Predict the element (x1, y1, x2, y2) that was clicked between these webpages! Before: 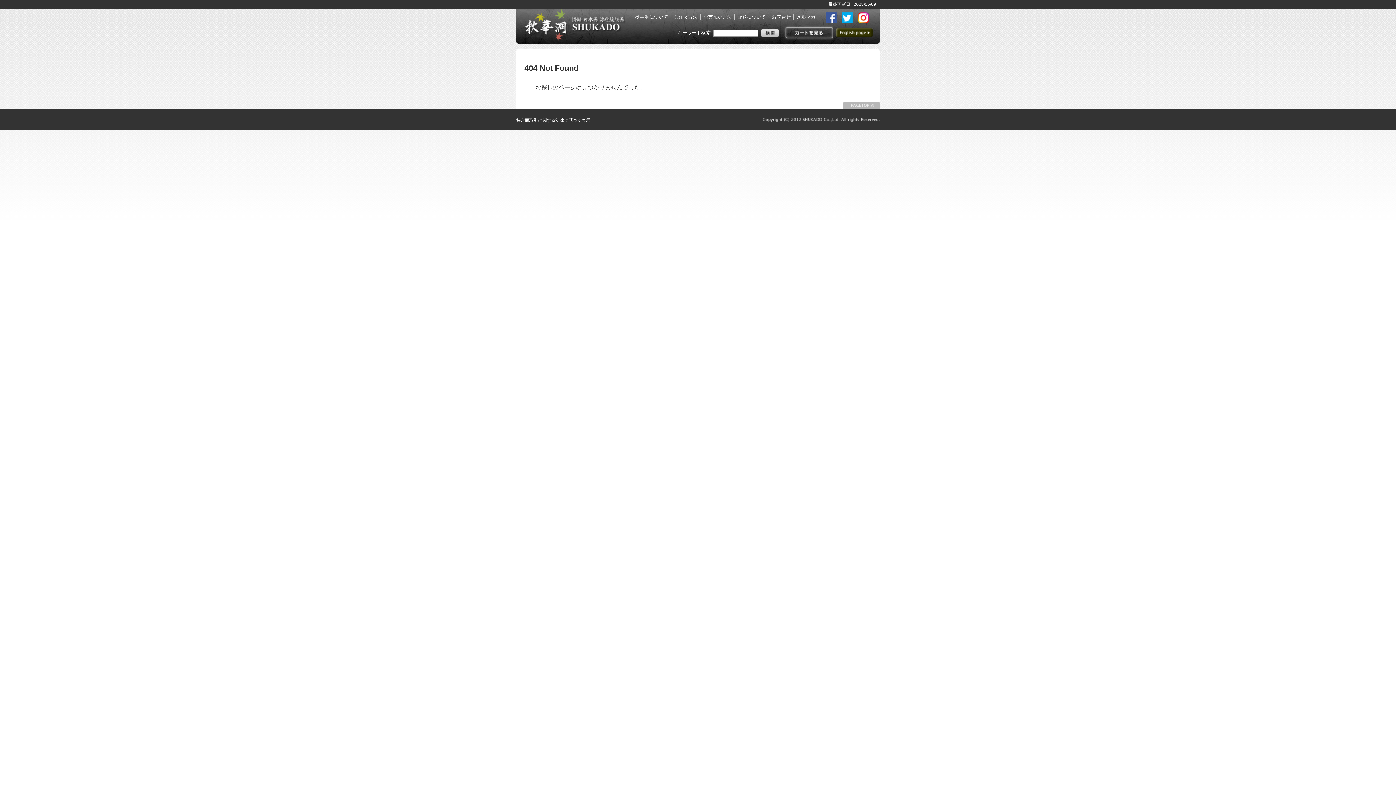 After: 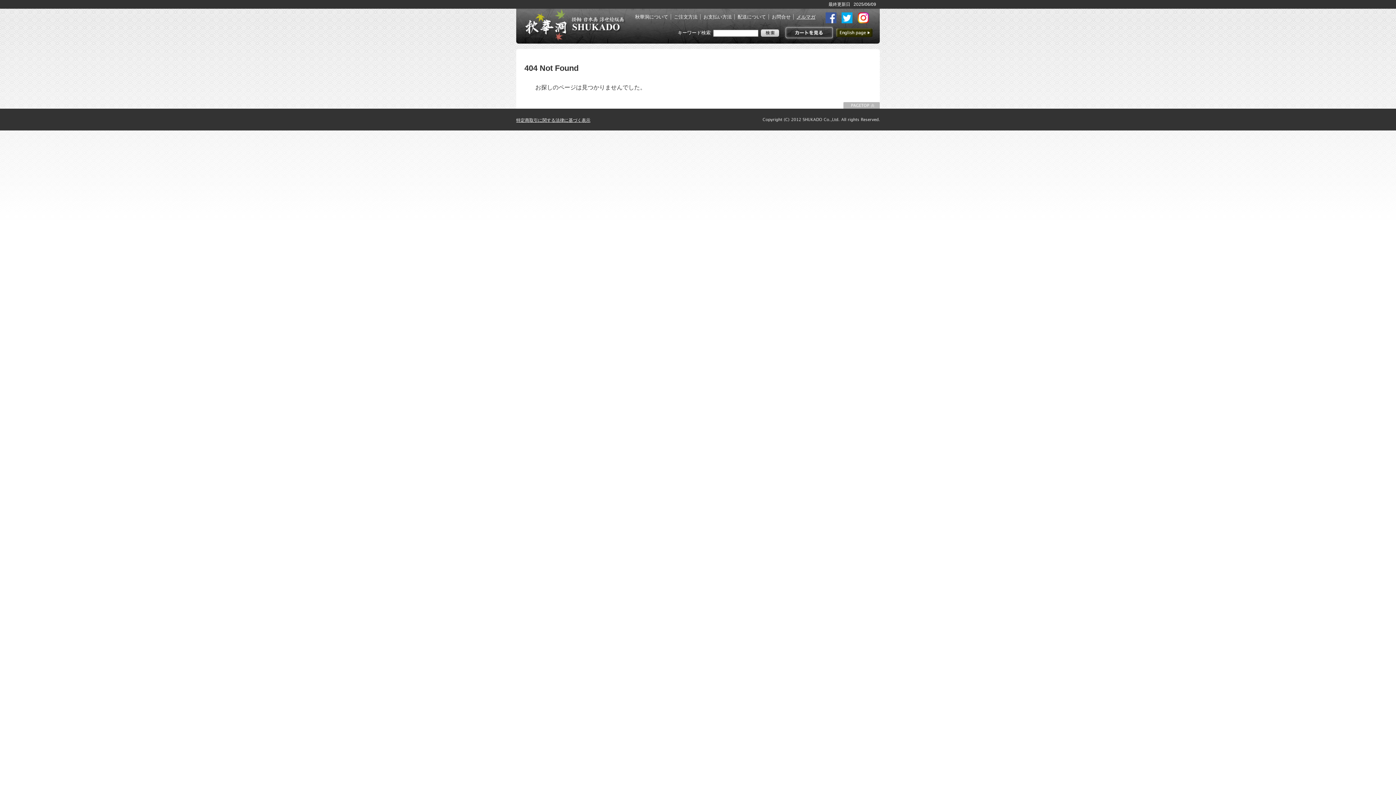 Action: bbox: (796, 14, 815, 19) label: メルマガ